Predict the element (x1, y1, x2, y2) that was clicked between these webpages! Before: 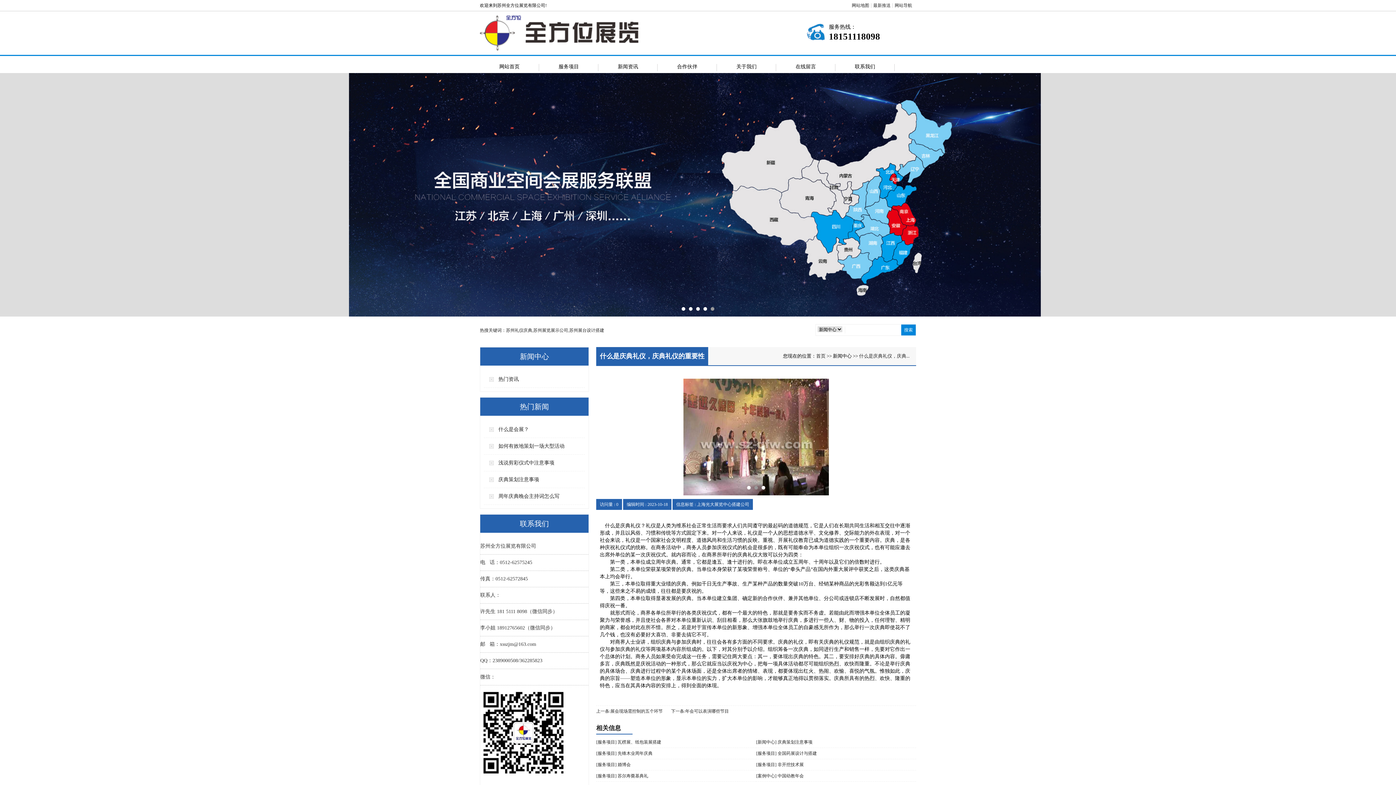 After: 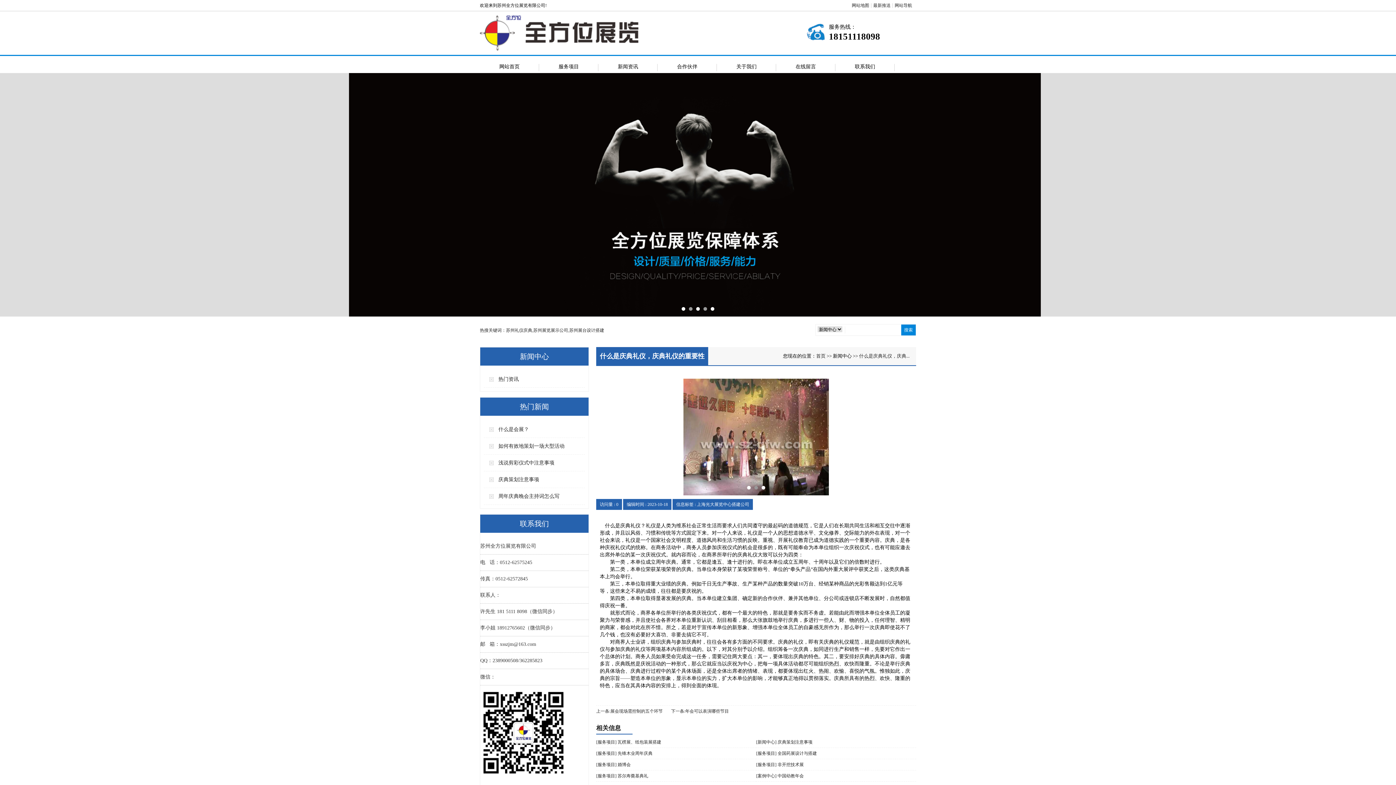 Action: bbox: (689, 307, 692, 310) label: 2